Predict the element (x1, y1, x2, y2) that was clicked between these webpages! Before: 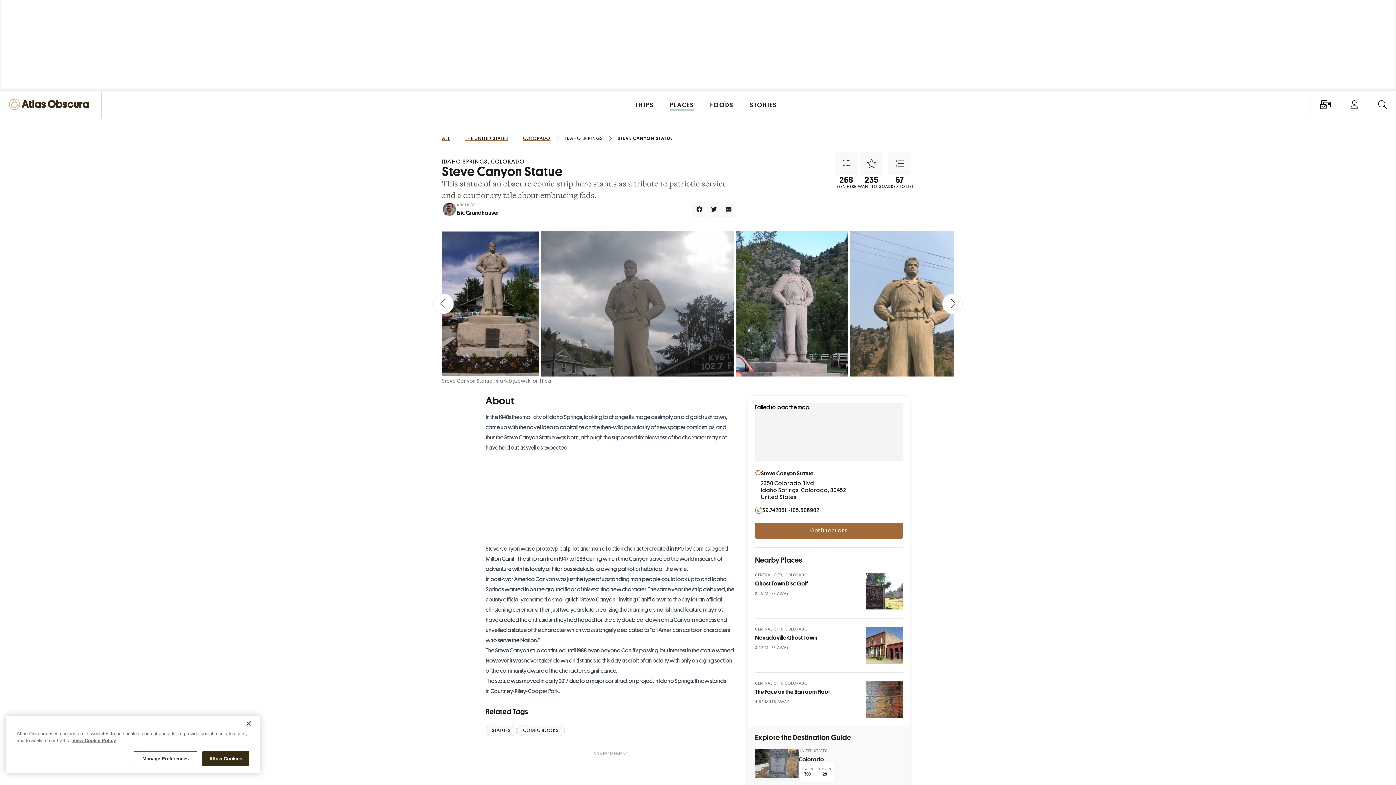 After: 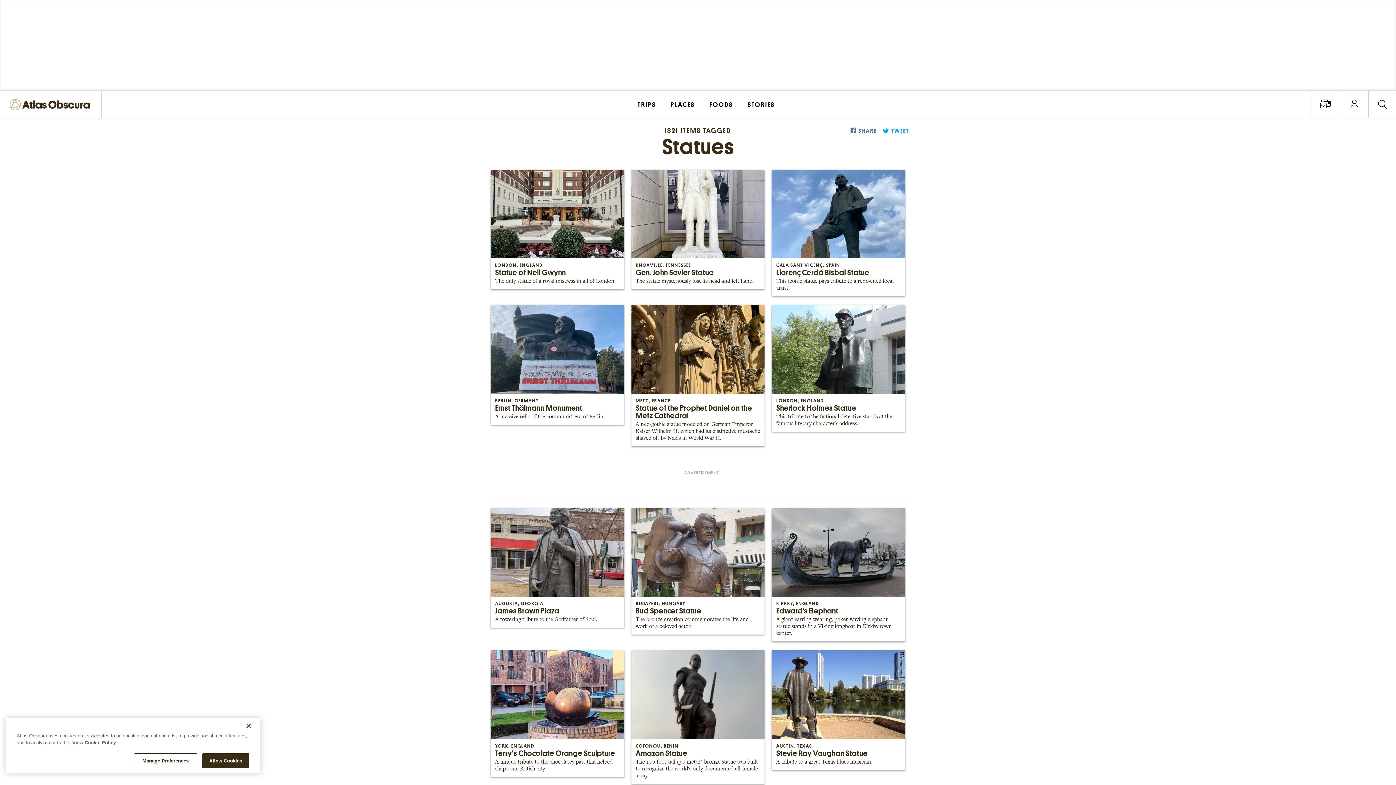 Action: label: STATUES bbox: (485, 725, 517, 736)